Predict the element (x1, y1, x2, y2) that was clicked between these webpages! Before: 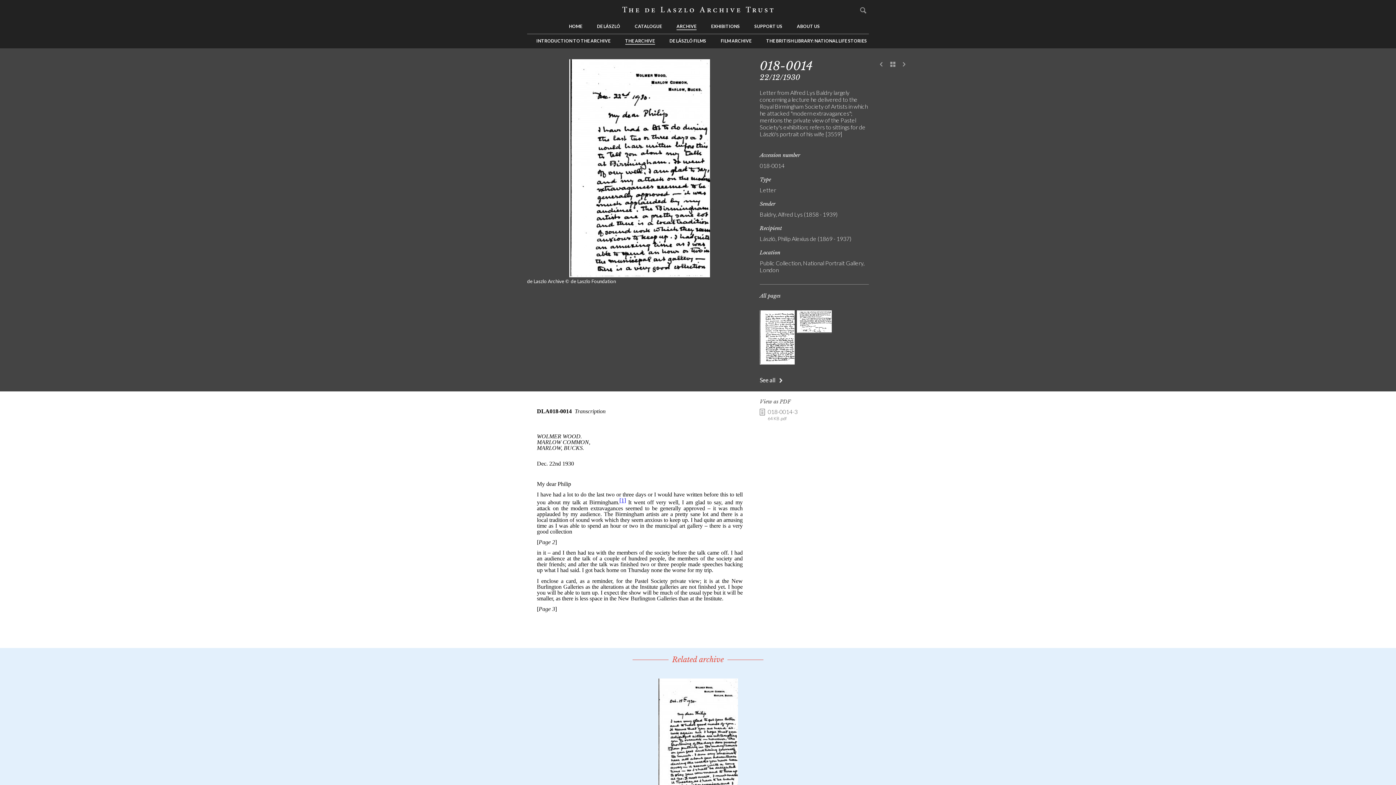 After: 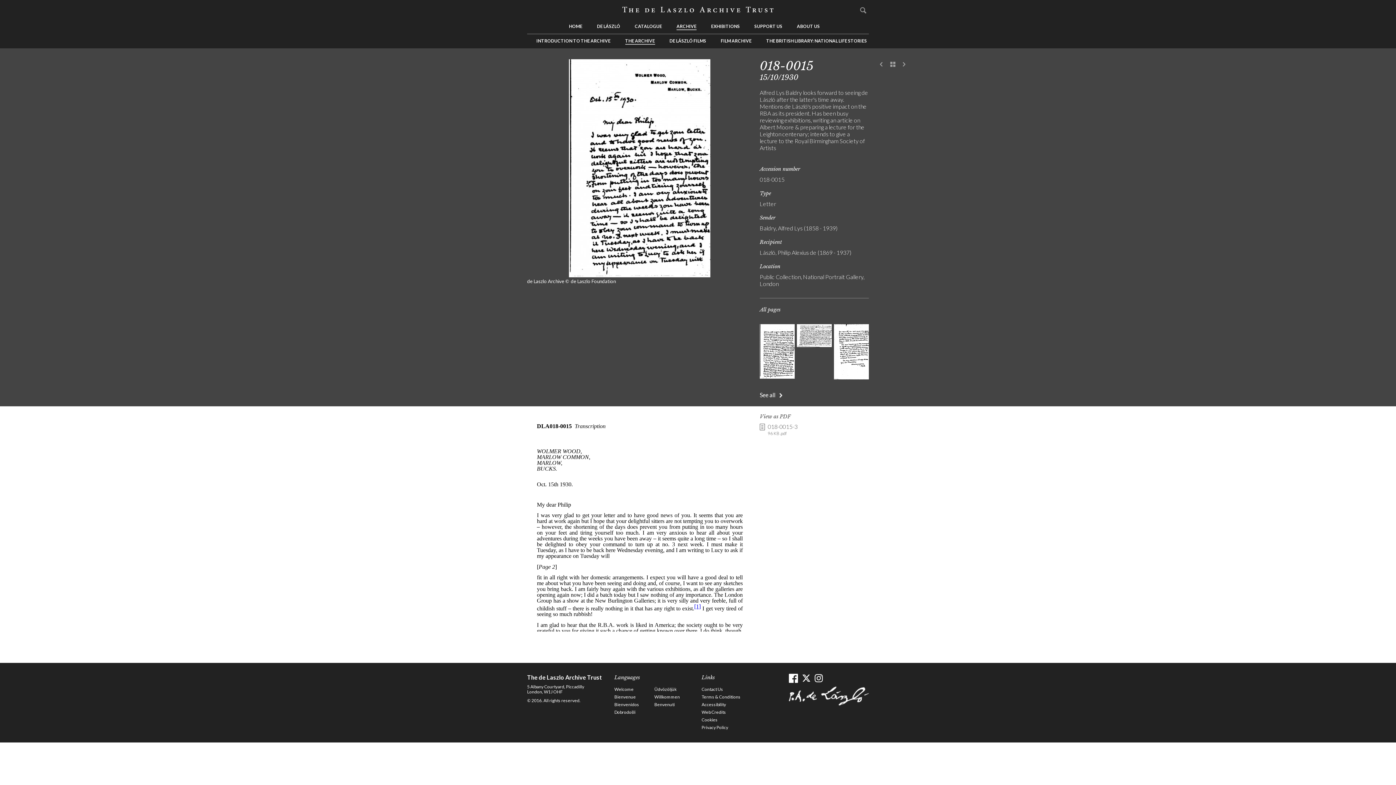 Action: label: Next bbox: (898, 59, 909, 70)